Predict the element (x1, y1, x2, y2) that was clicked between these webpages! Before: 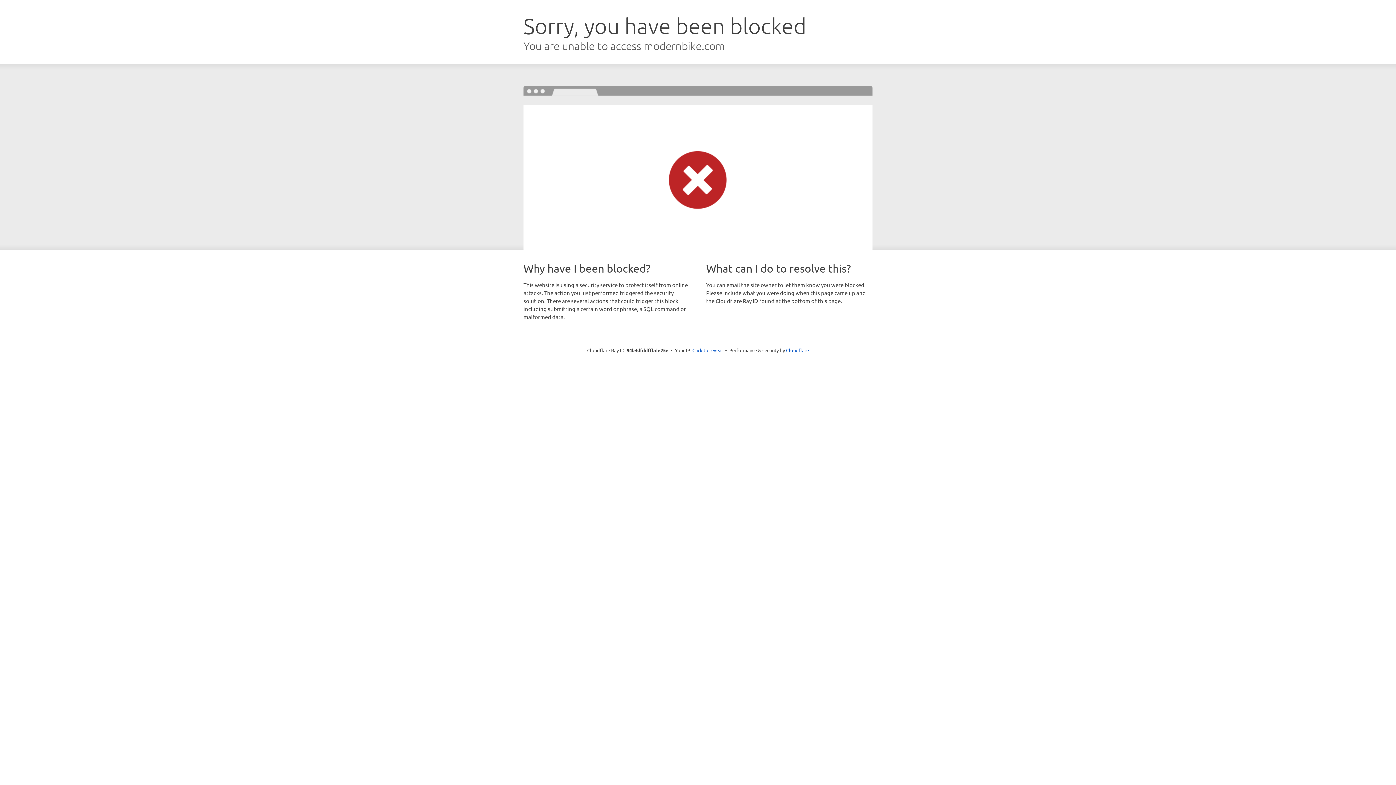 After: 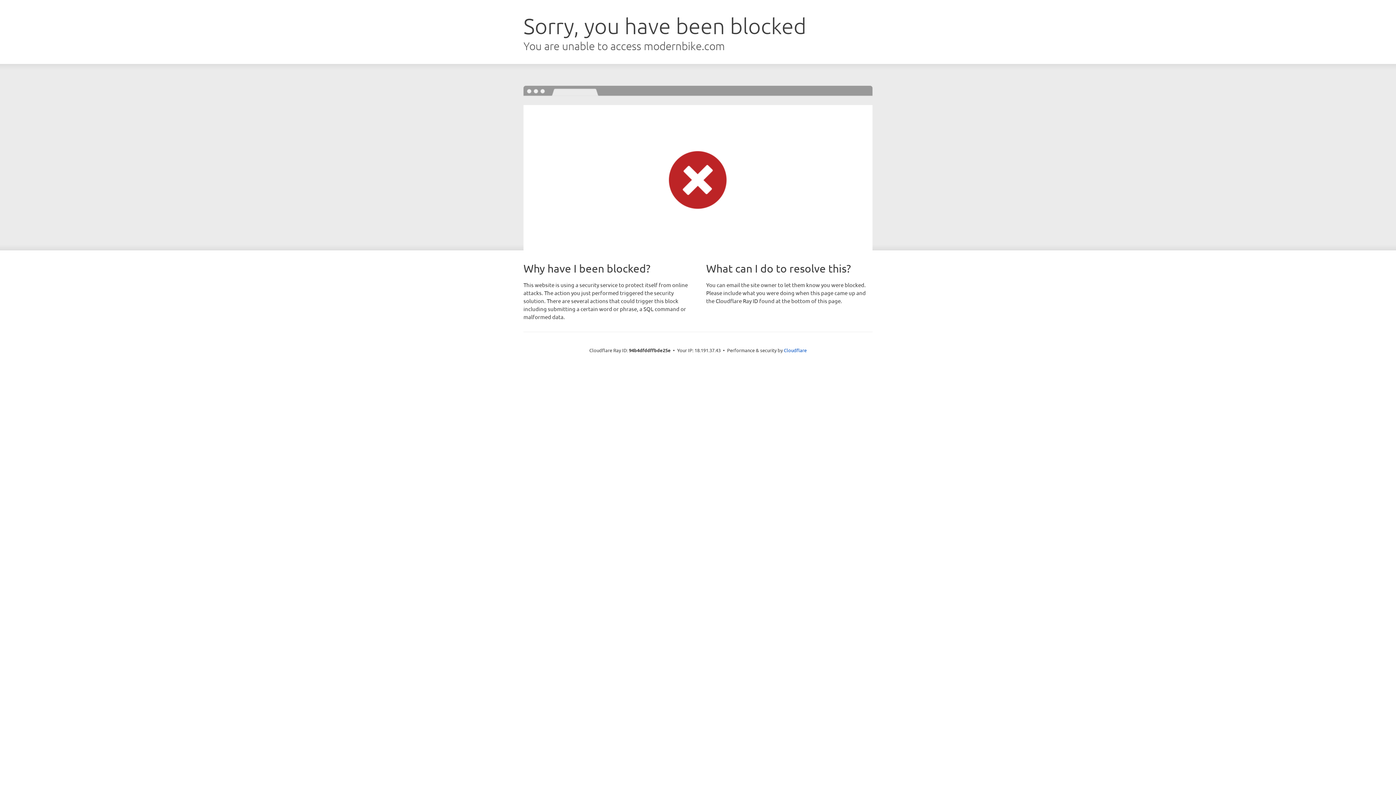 Action: bbox: (692, 346, 723, 353) label: Click to reveal